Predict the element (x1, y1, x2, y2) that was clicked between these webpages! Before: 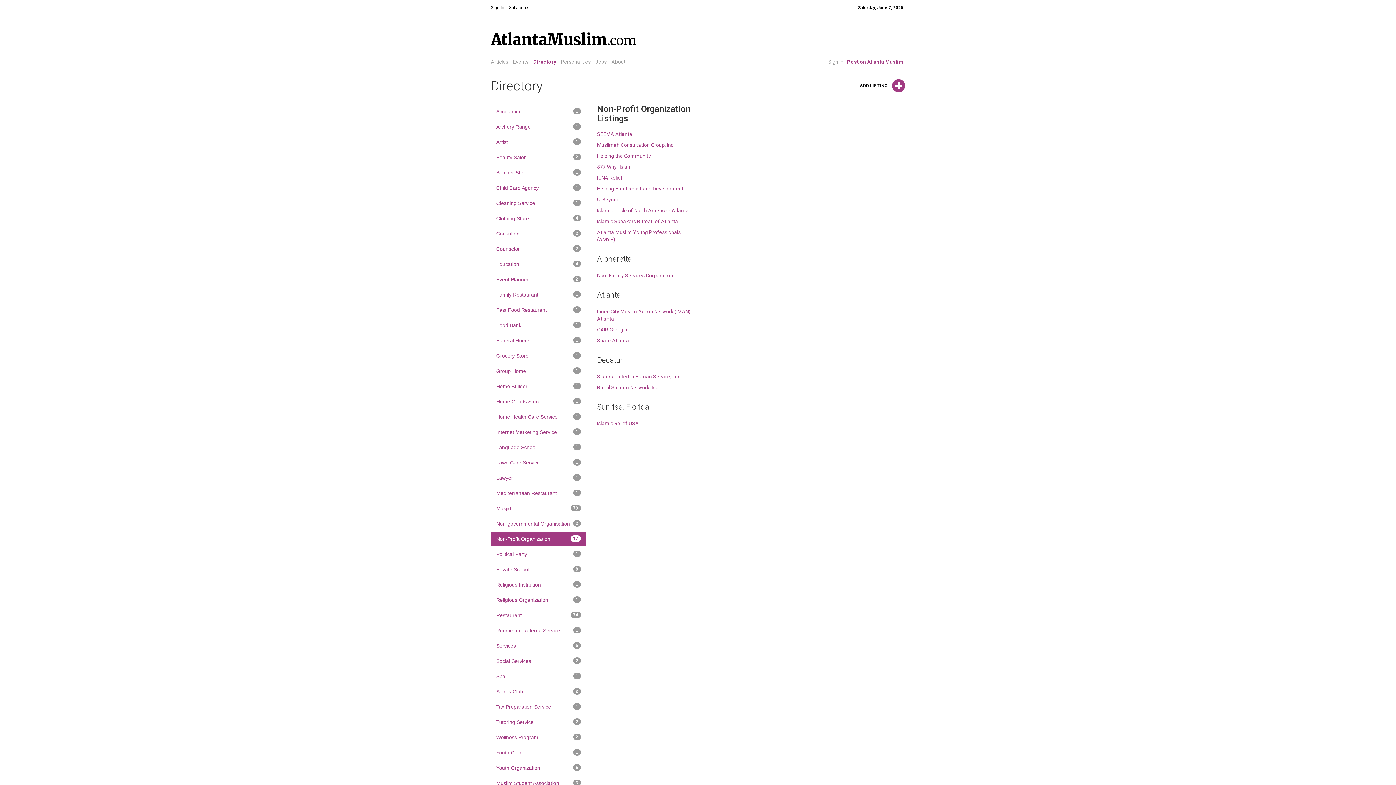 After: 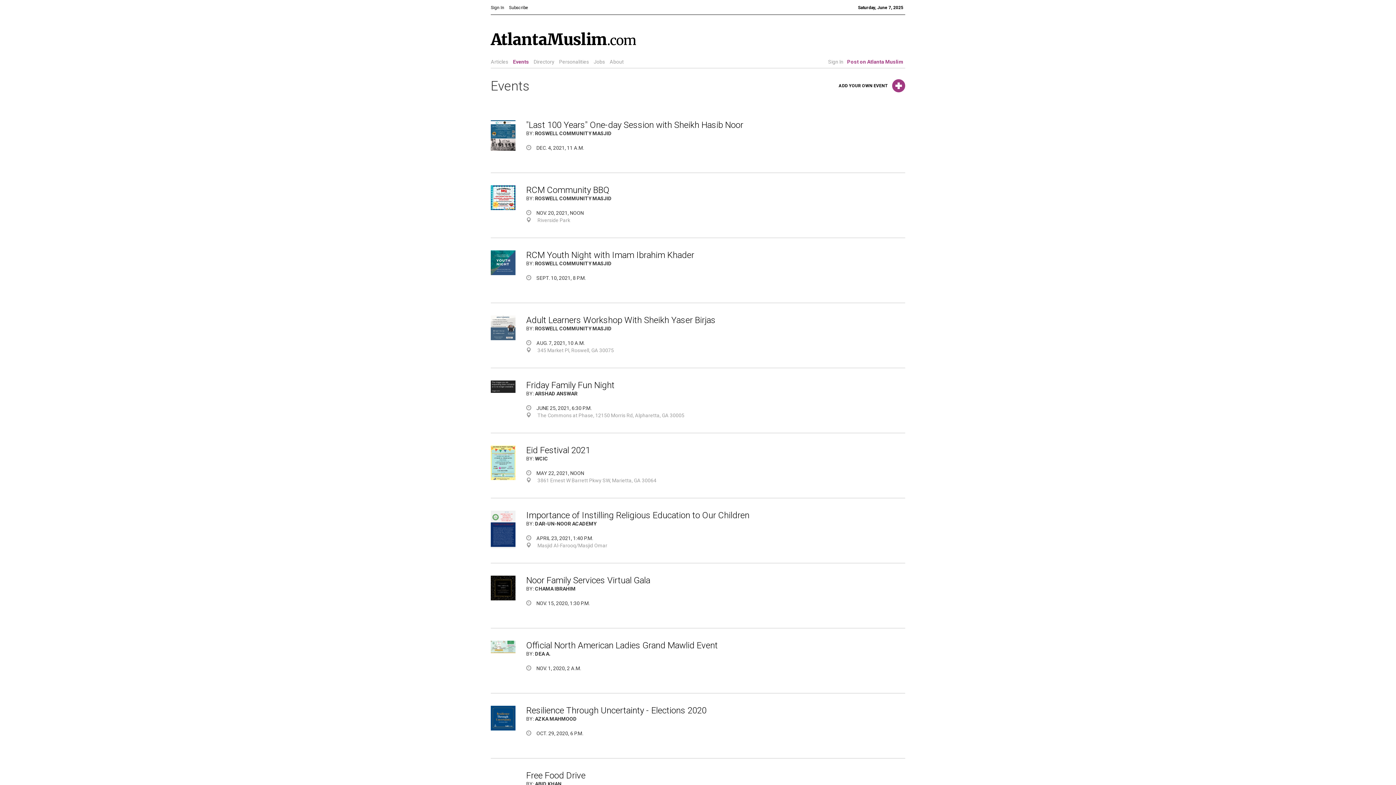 Action: label: Events bbox: (513, 58, 528, 64)